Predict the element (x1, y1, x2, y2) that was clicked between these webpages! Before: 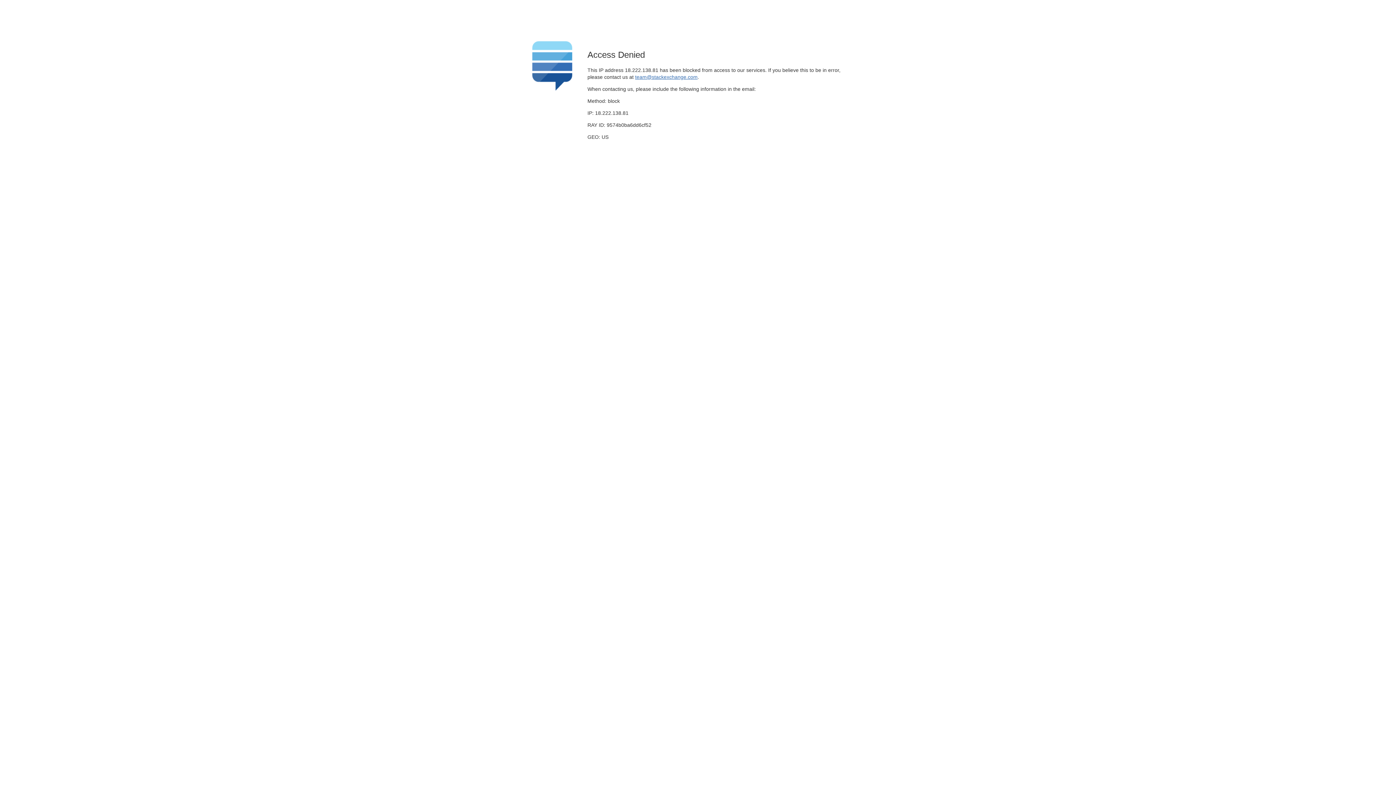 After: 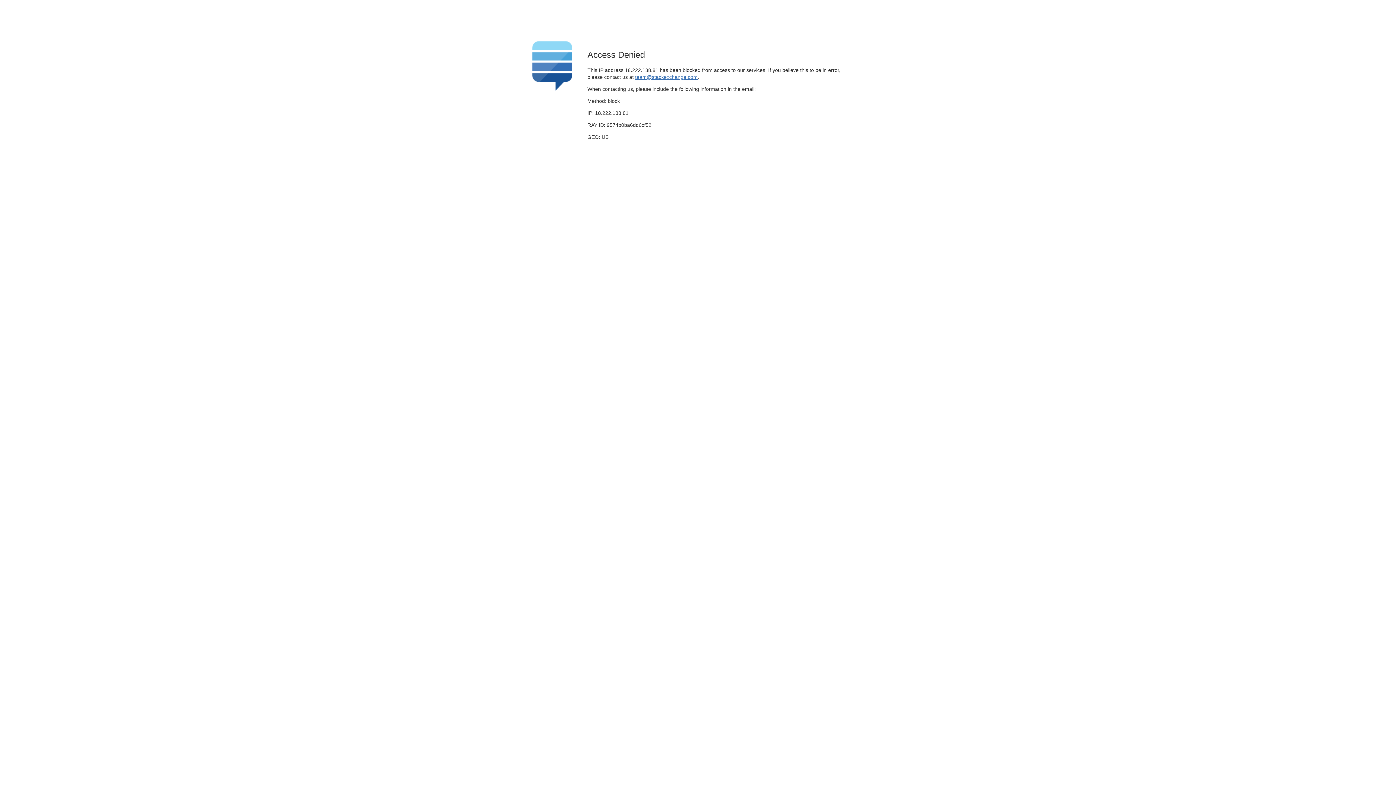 Action: bbox: (635, 74, 697, 79) label: team@stackexchange.com